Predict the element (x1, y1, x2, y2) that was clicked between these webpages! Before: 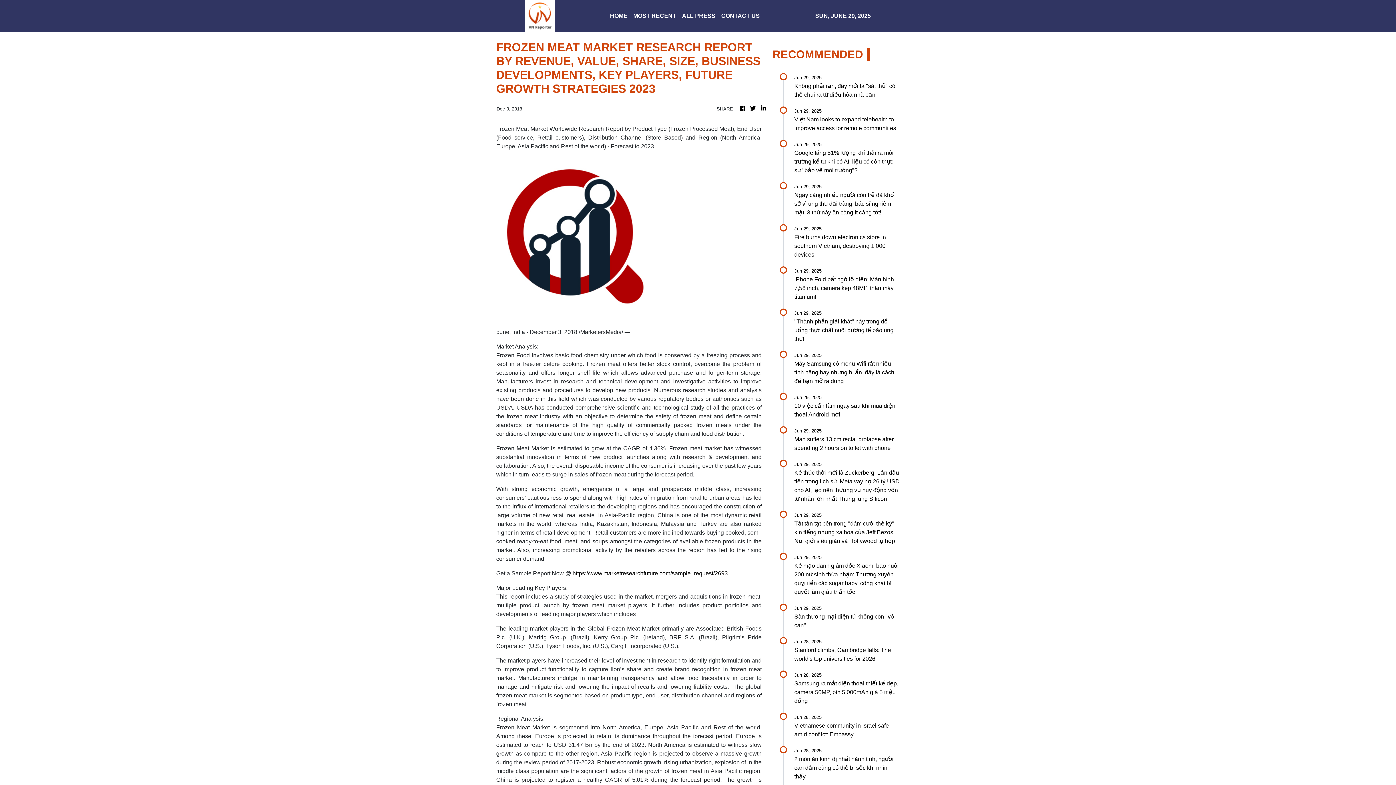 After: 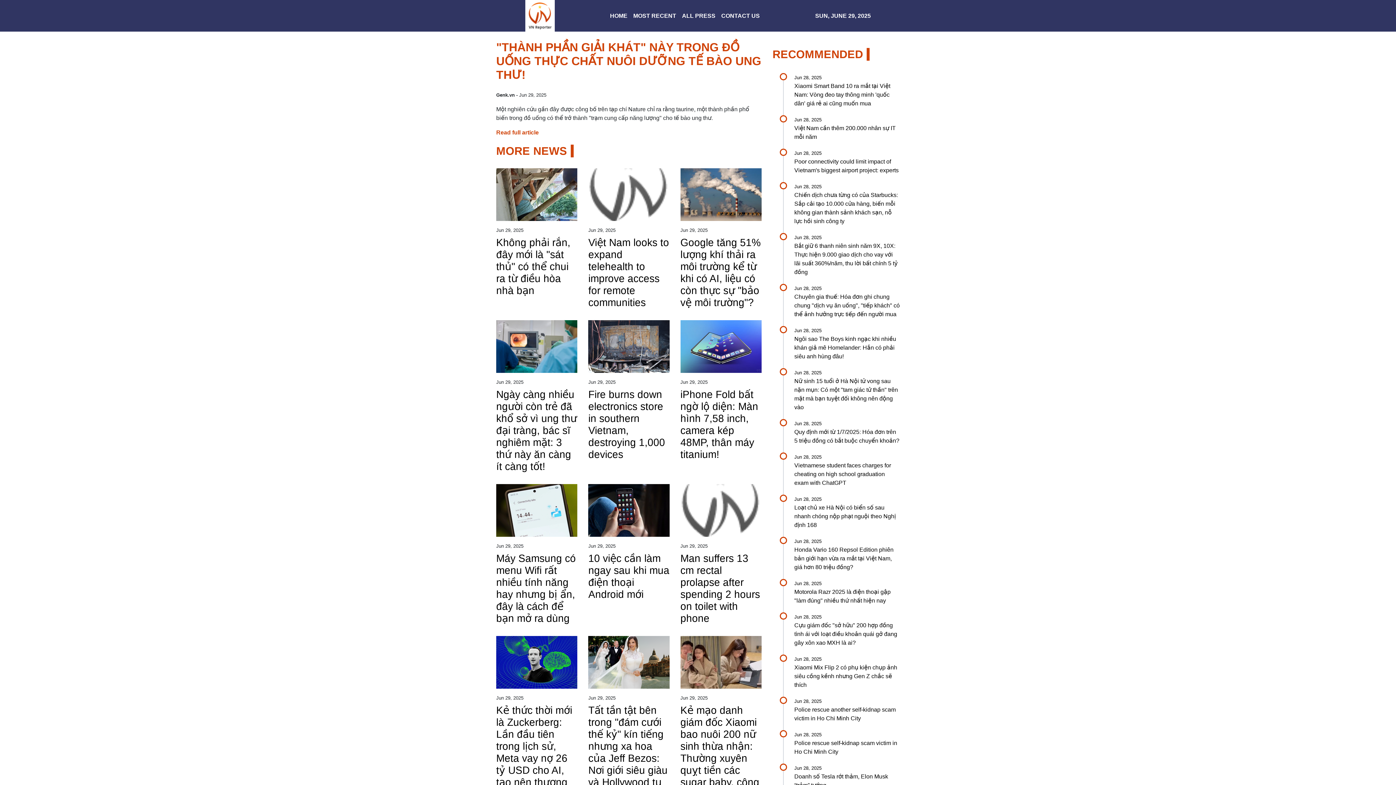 Action: bbox: (794, 309, 900, 343) label: Jun 29, 2025

"Thành phần giải khát" này trong đồ uống thực chất nuôi dưỡng tế bào ung thư!